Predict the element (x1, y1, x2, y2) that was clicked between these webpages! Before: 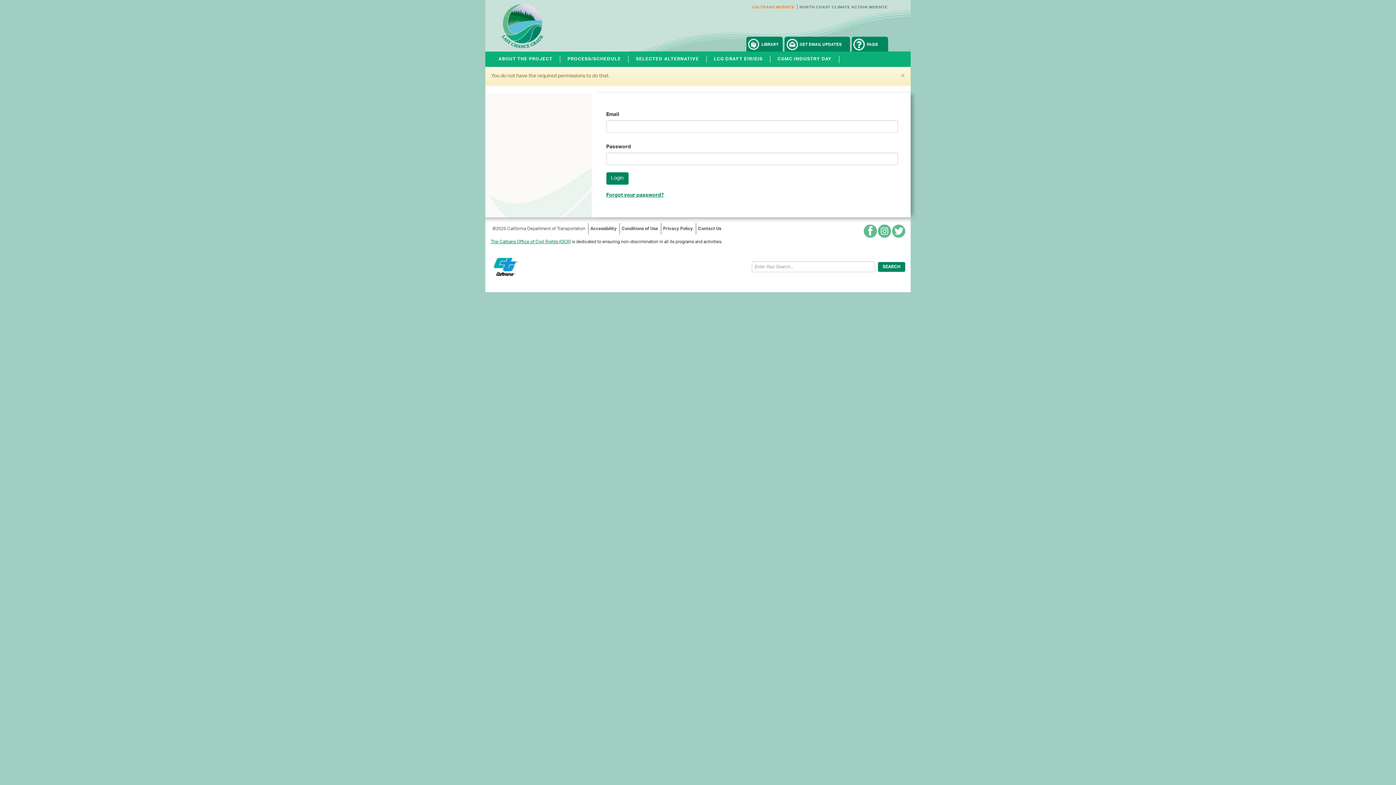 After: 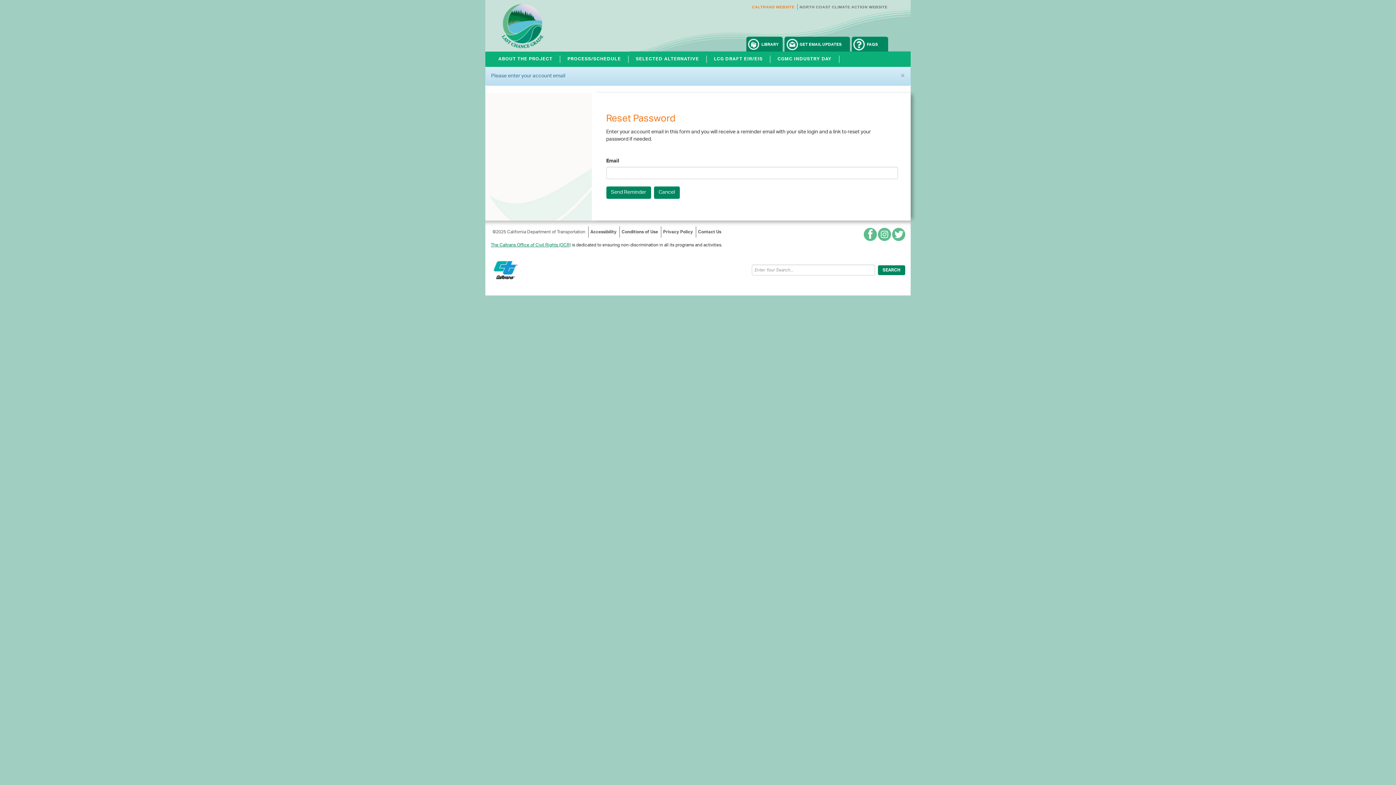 Action: label: Forgot your password? bbox: (606, 189, 663, 201)